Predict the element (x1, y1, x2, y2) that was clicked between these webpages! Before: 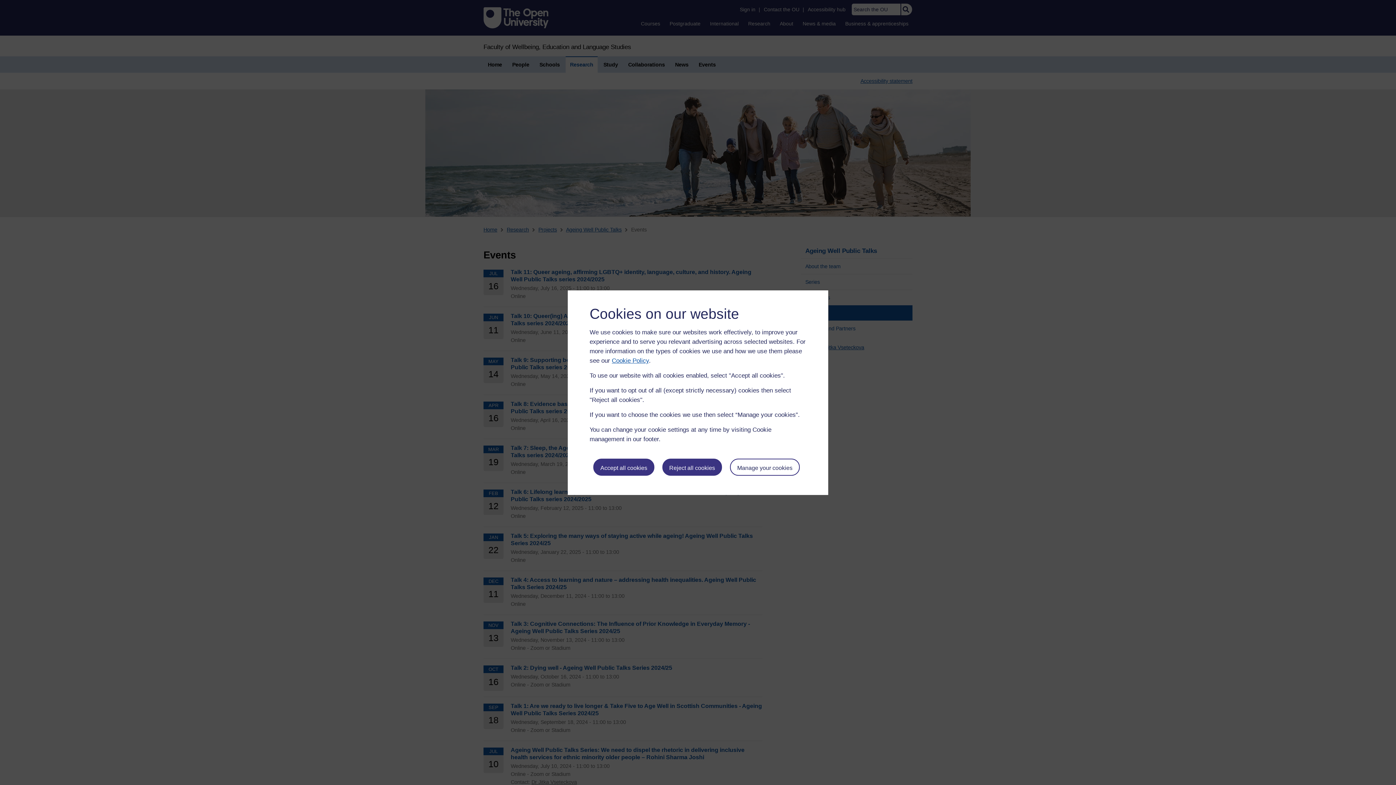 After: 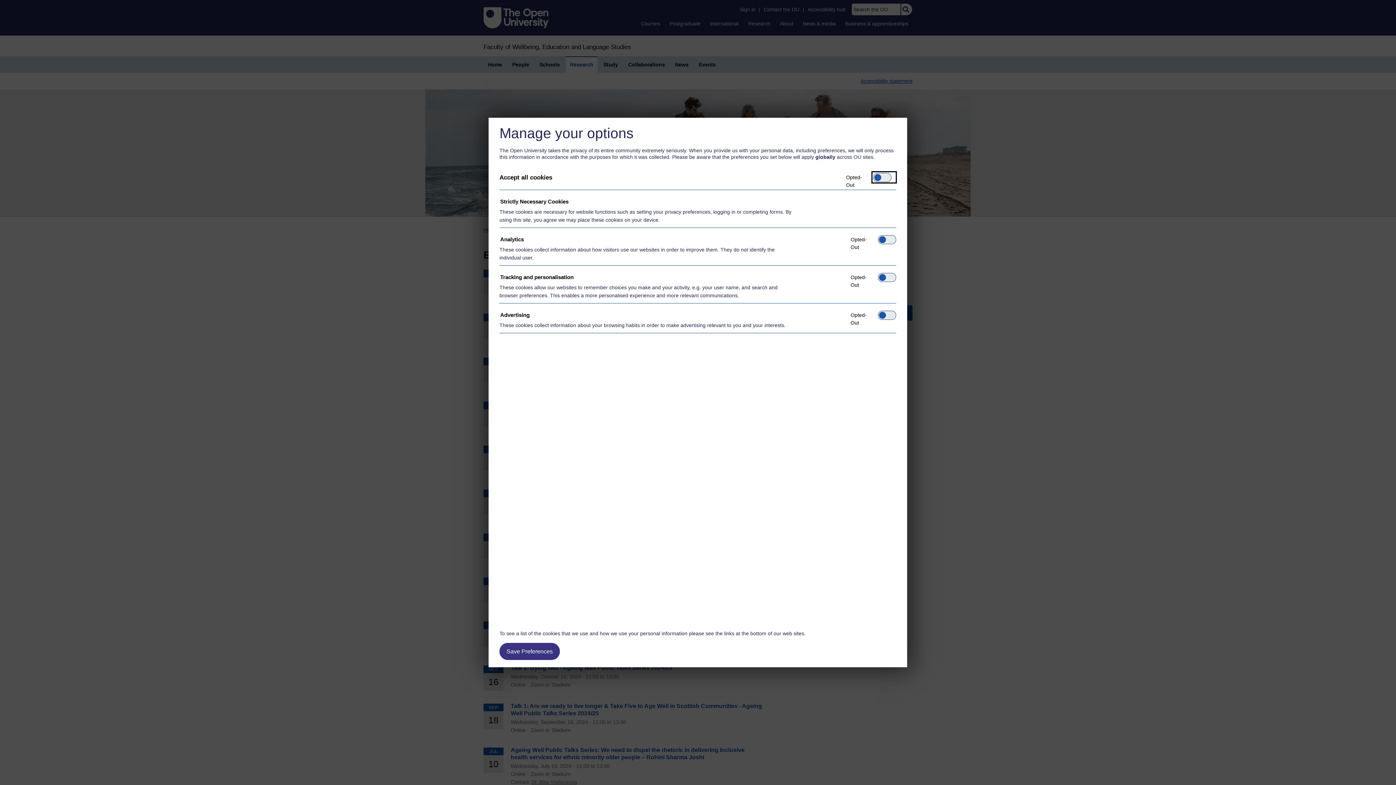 Action: bbox: (730, 458, 799, 476) label: Manage your cookies